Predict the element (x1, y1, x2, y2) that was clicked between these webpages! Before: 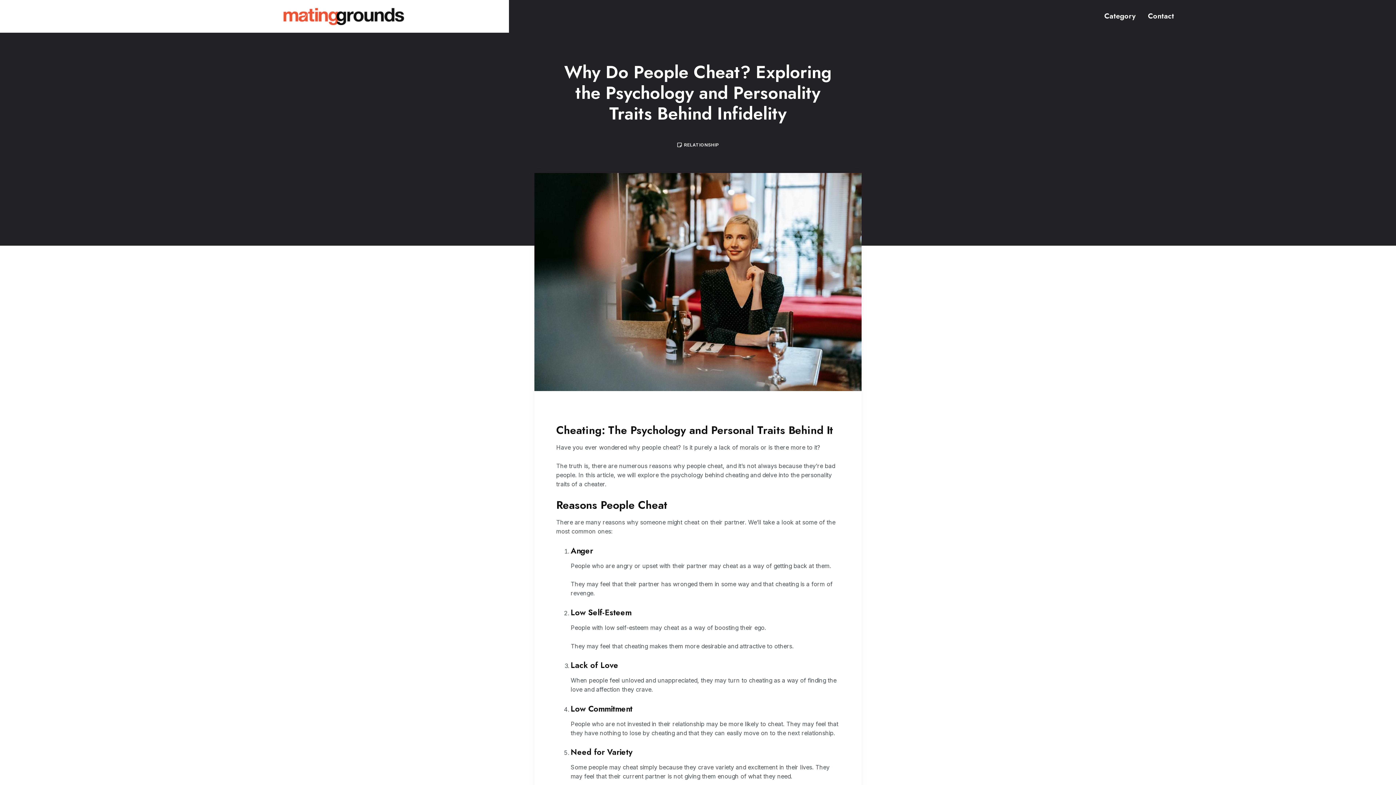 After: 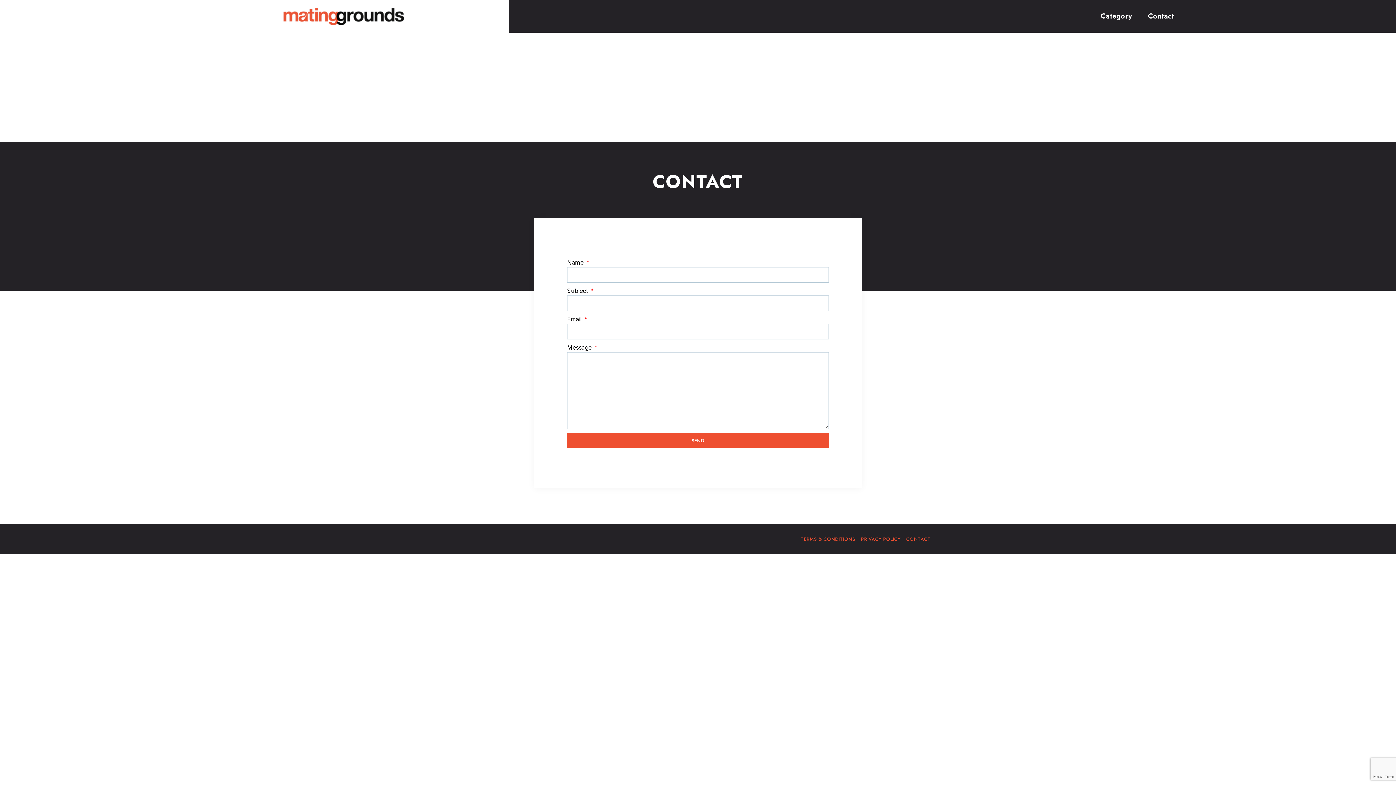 Action: bbox: (1148, 5, 1174, 27) label: Contact